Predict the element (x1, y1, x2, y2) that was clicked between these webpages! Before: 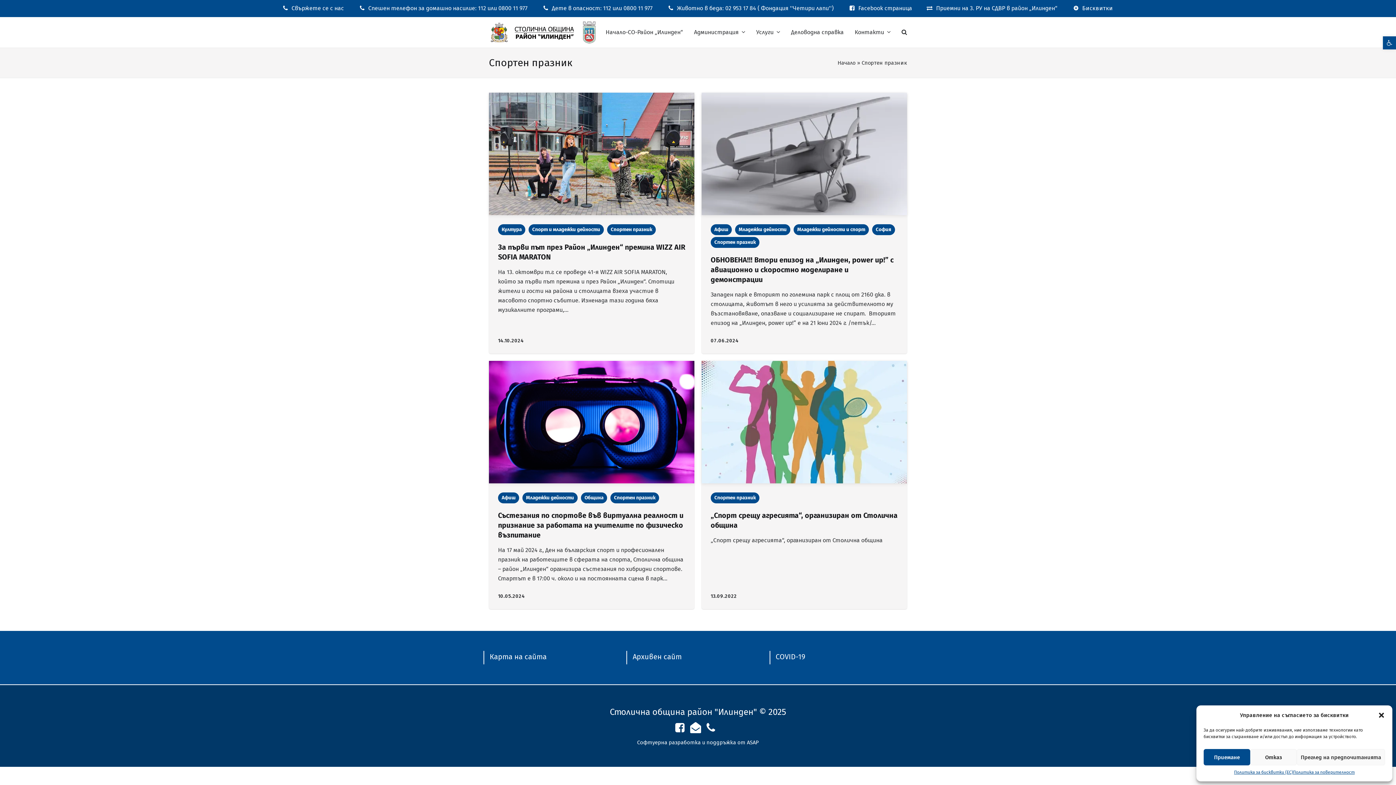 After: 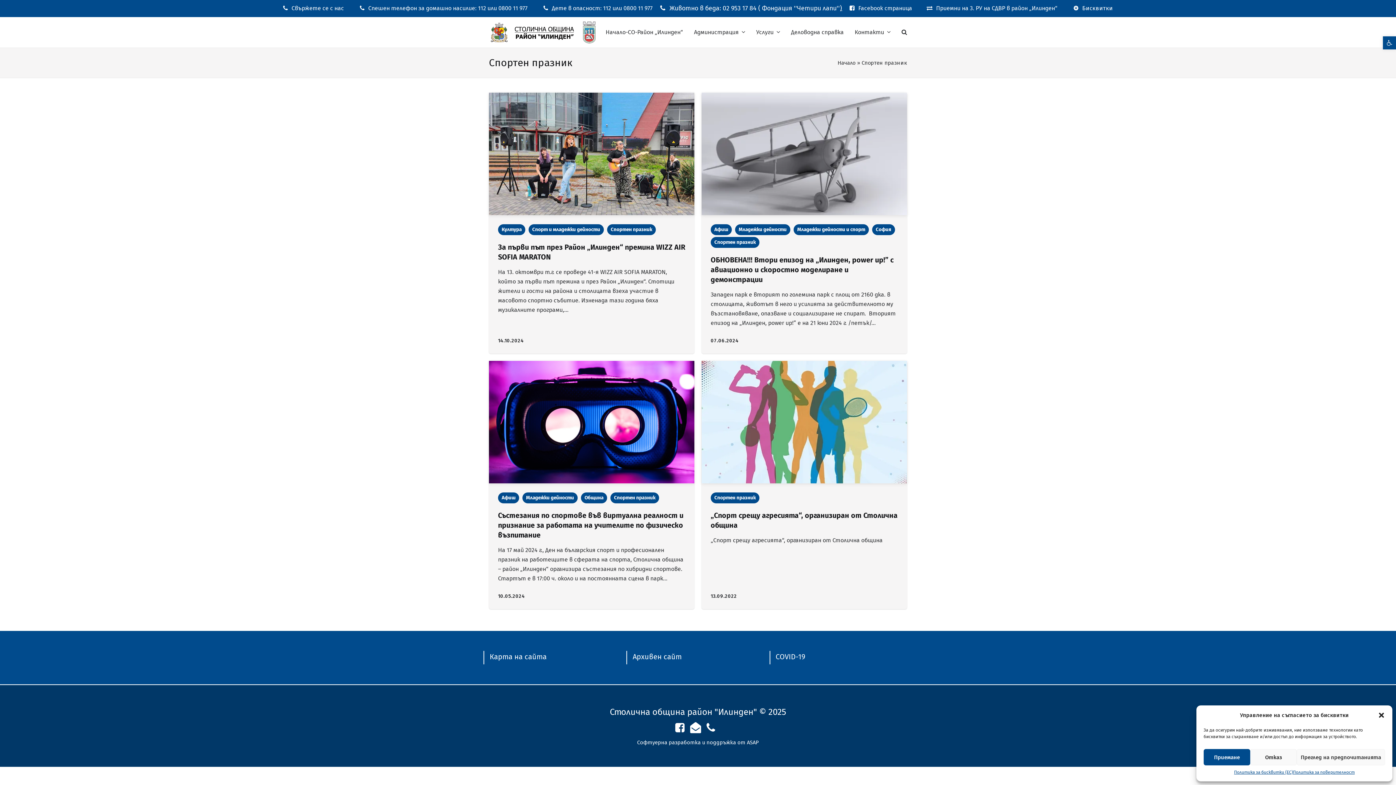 Action: label: Животно в беда: 02 953 17 84 ( Фондация ''Четири лапи'')  bbox: (661, 5, 842, 11)